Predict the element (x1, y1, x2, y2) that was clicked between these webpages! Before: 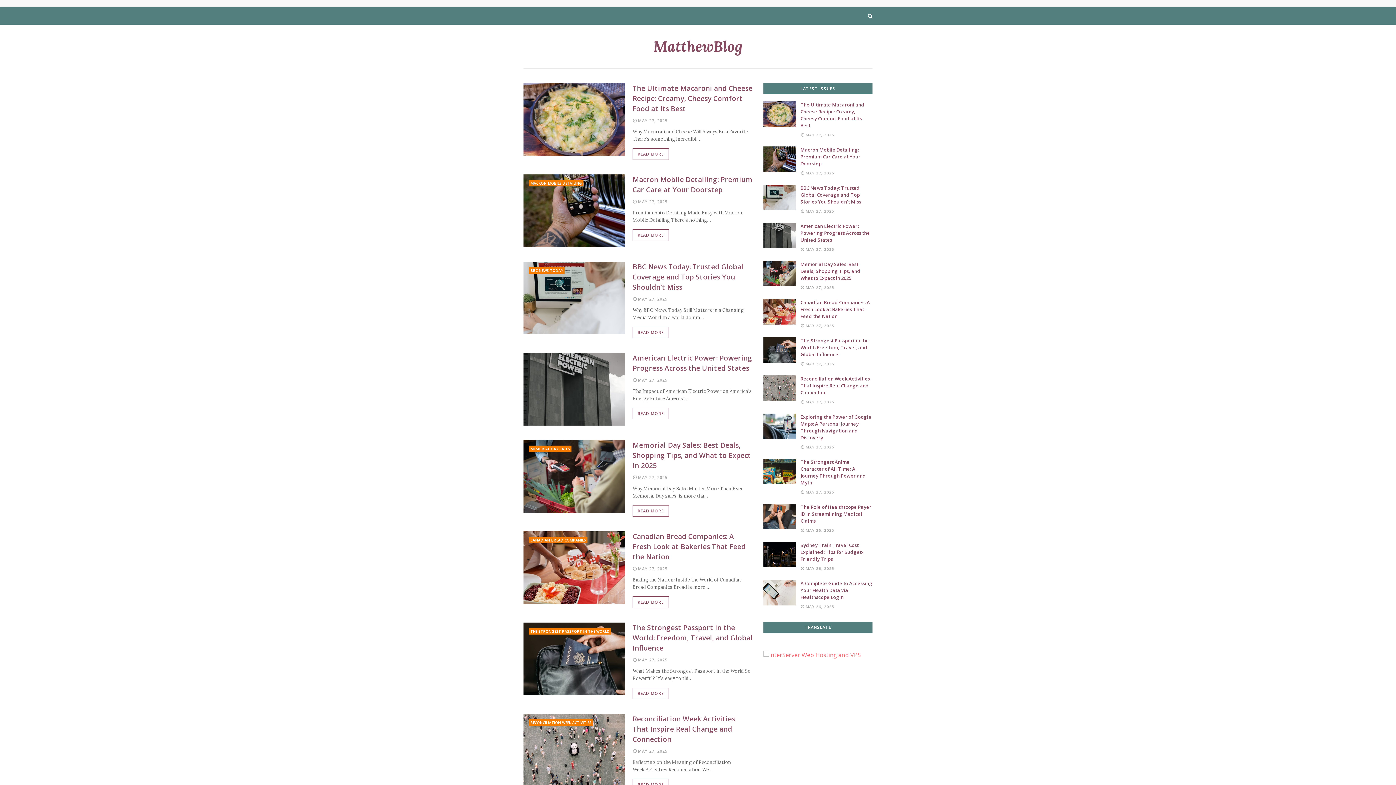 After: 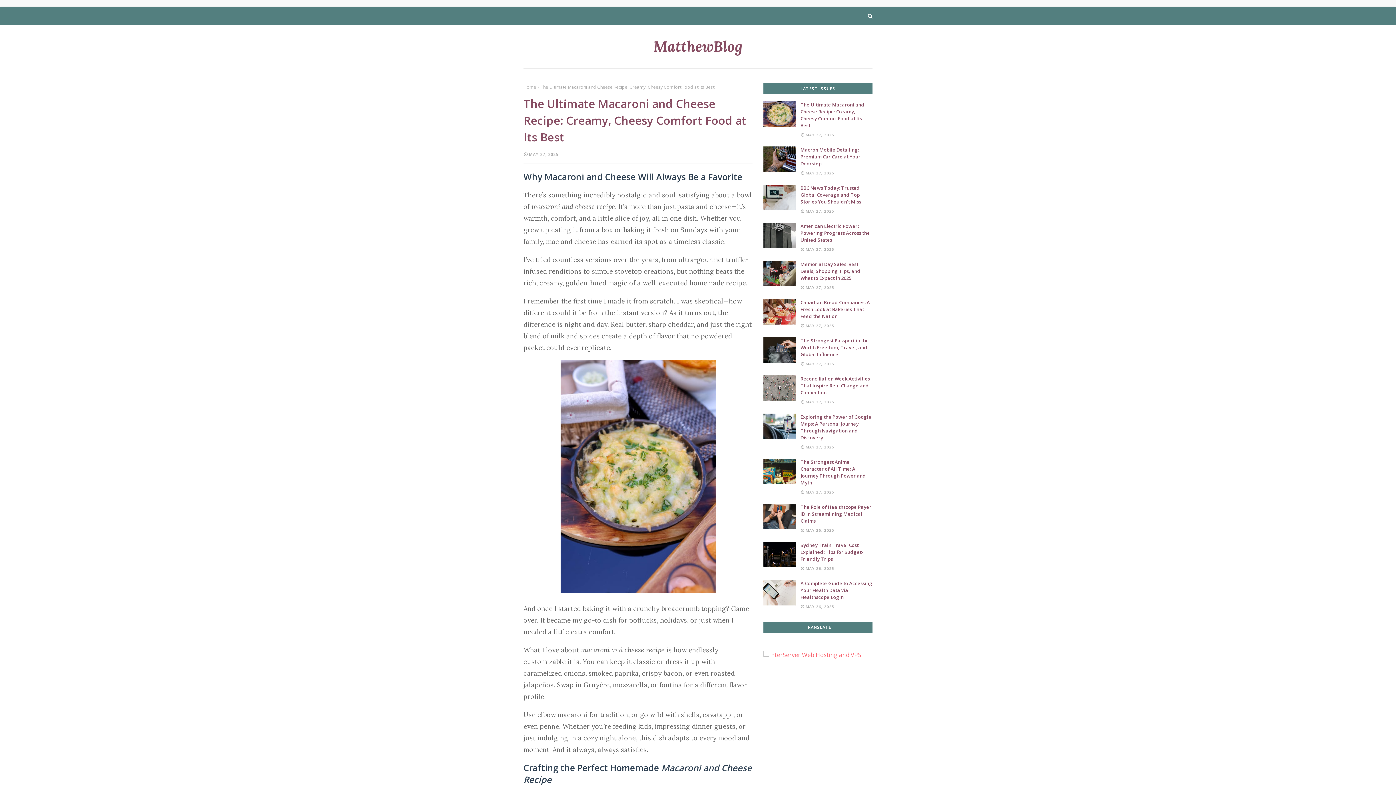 Action: bbox: (632, 83, 752, 113) label: The Ultimate Macaroni and Cheese Recipe: Creamy, Cheesy Comfort Food at Its Best